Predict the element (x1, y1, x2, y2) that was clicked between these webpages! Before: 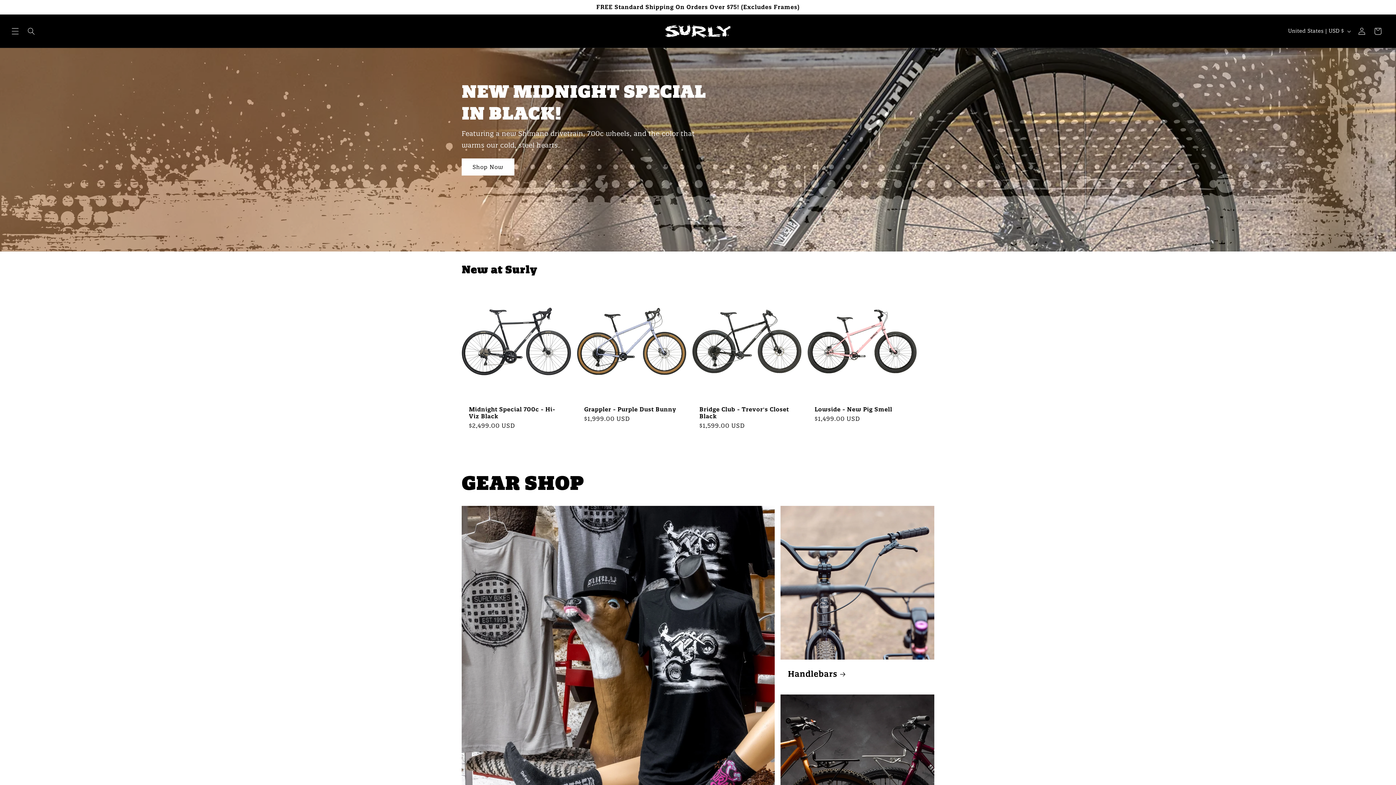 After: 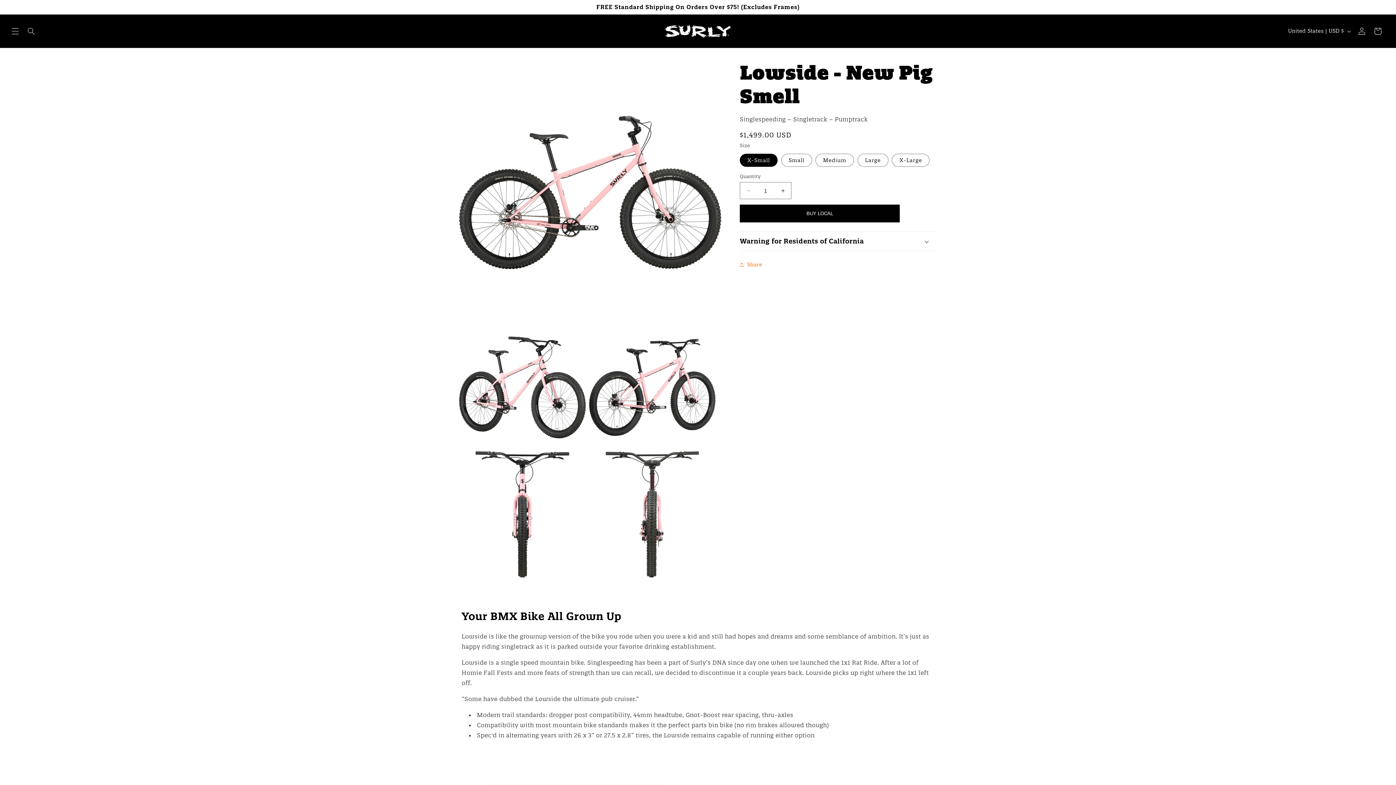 Action: label: Lowside - New Pig Smell bbox: (814, 406, 909, 413)